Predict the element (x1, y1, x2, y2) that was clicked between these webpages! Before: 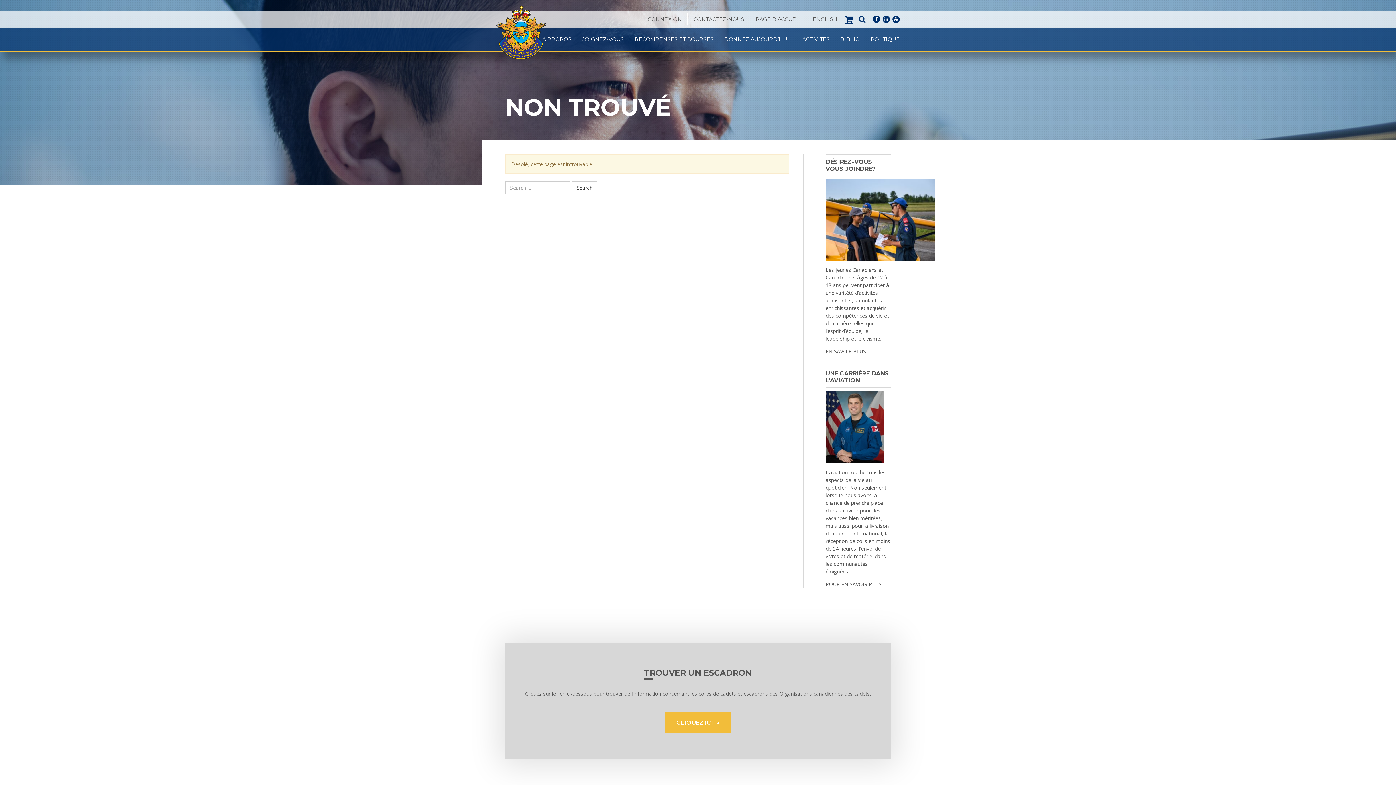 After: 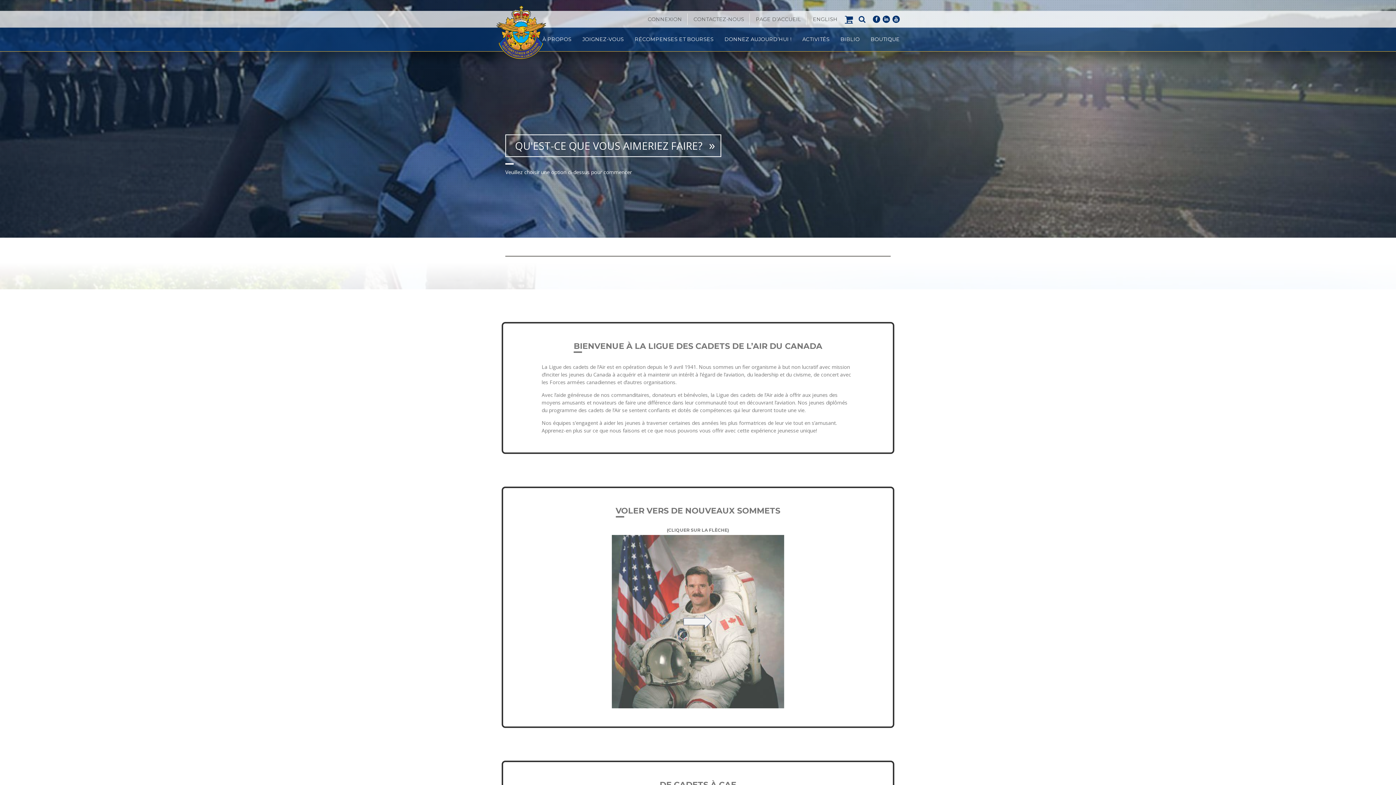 Action: bbox: (496, 5, 546, 59)